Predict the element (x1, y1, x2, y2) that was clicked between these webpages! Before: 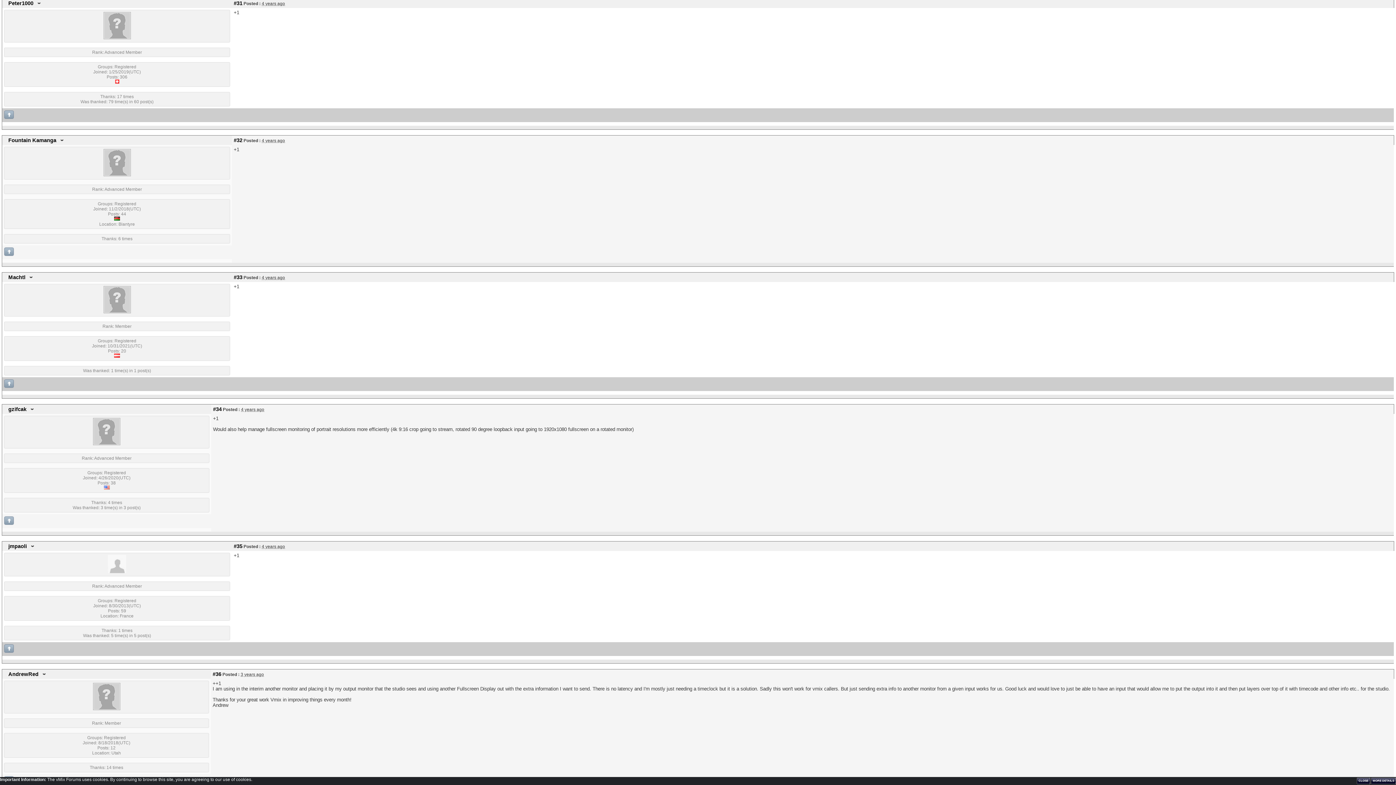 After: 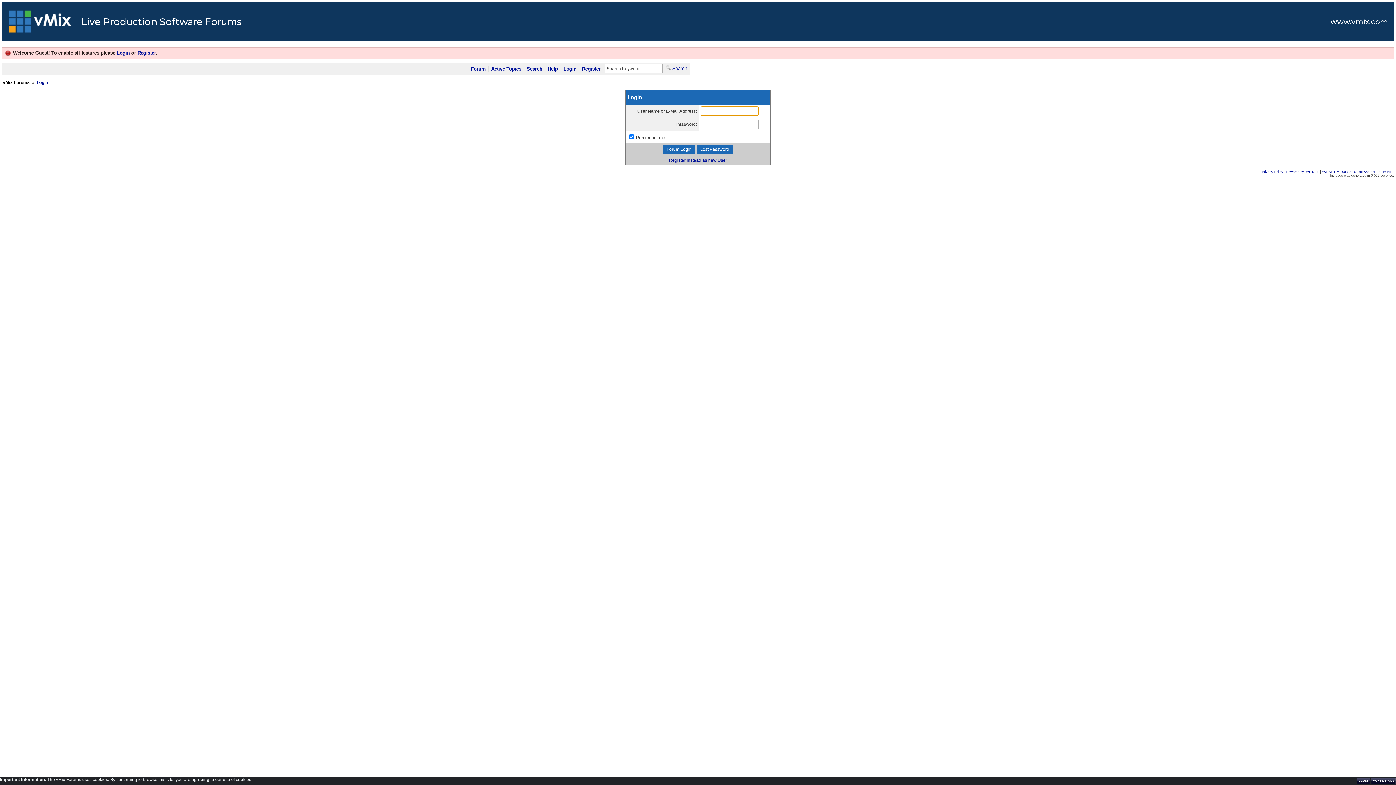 Action: bbox: (103, 35, 130, 40)